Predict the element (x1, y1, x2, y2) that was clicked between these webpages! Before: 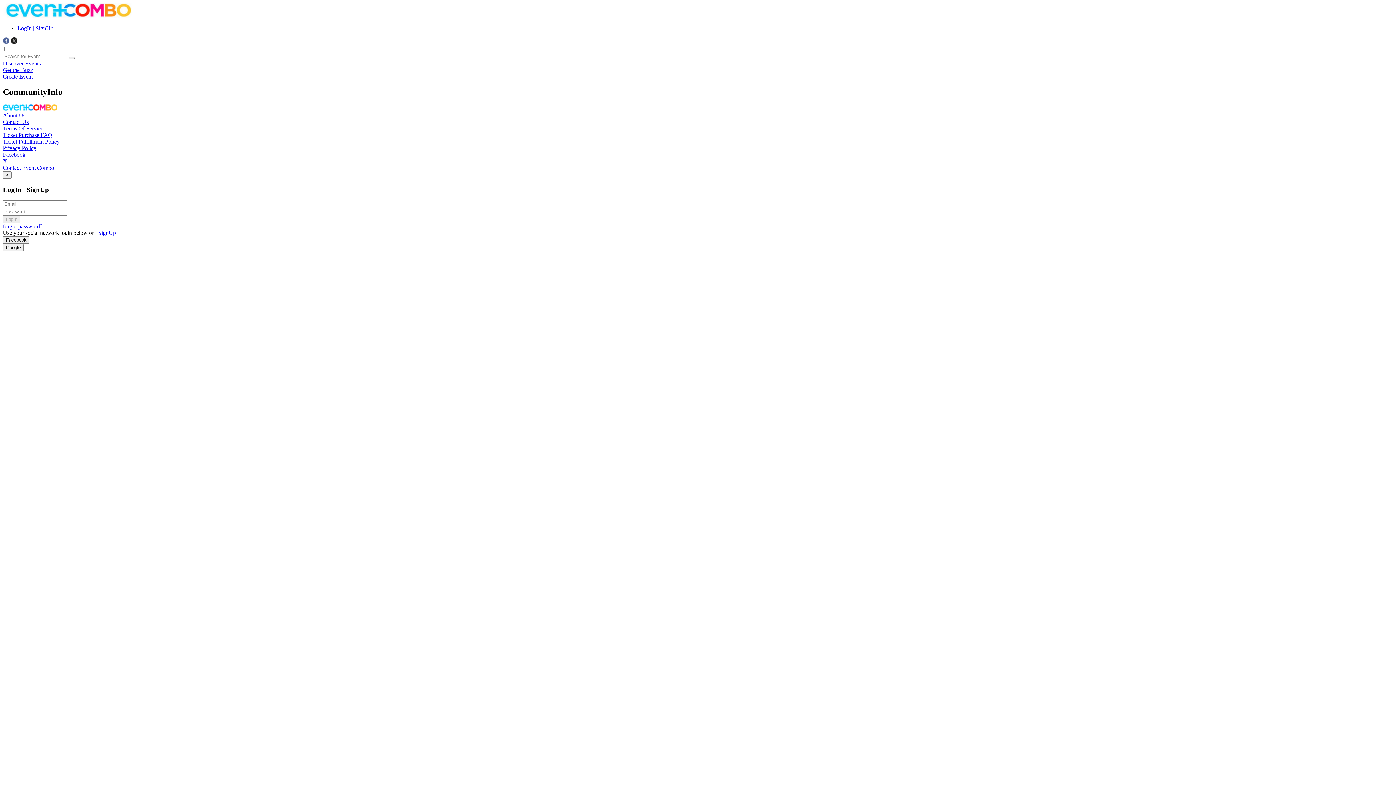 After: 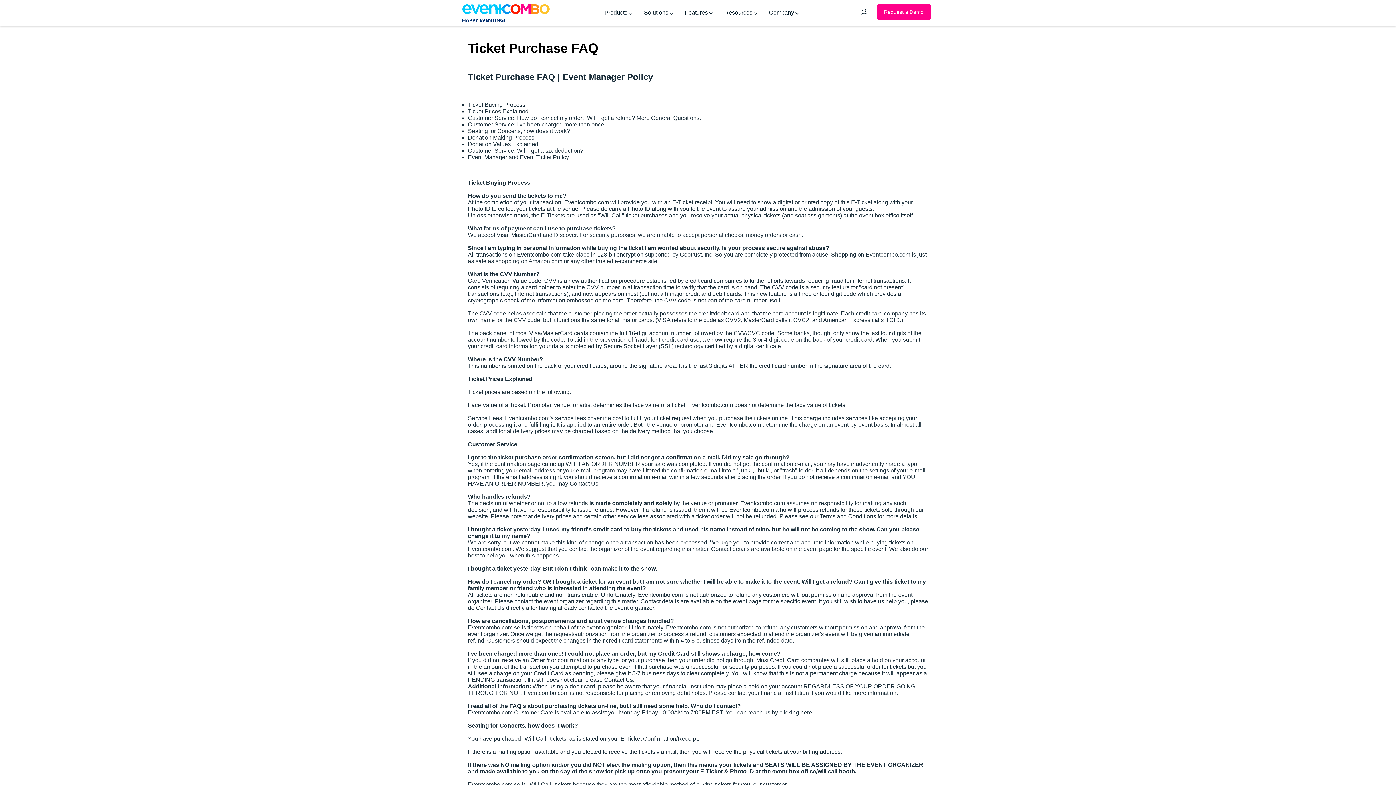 Action: label: Ticket Purchase FAQ bbox: (2, 131, 52, 138)